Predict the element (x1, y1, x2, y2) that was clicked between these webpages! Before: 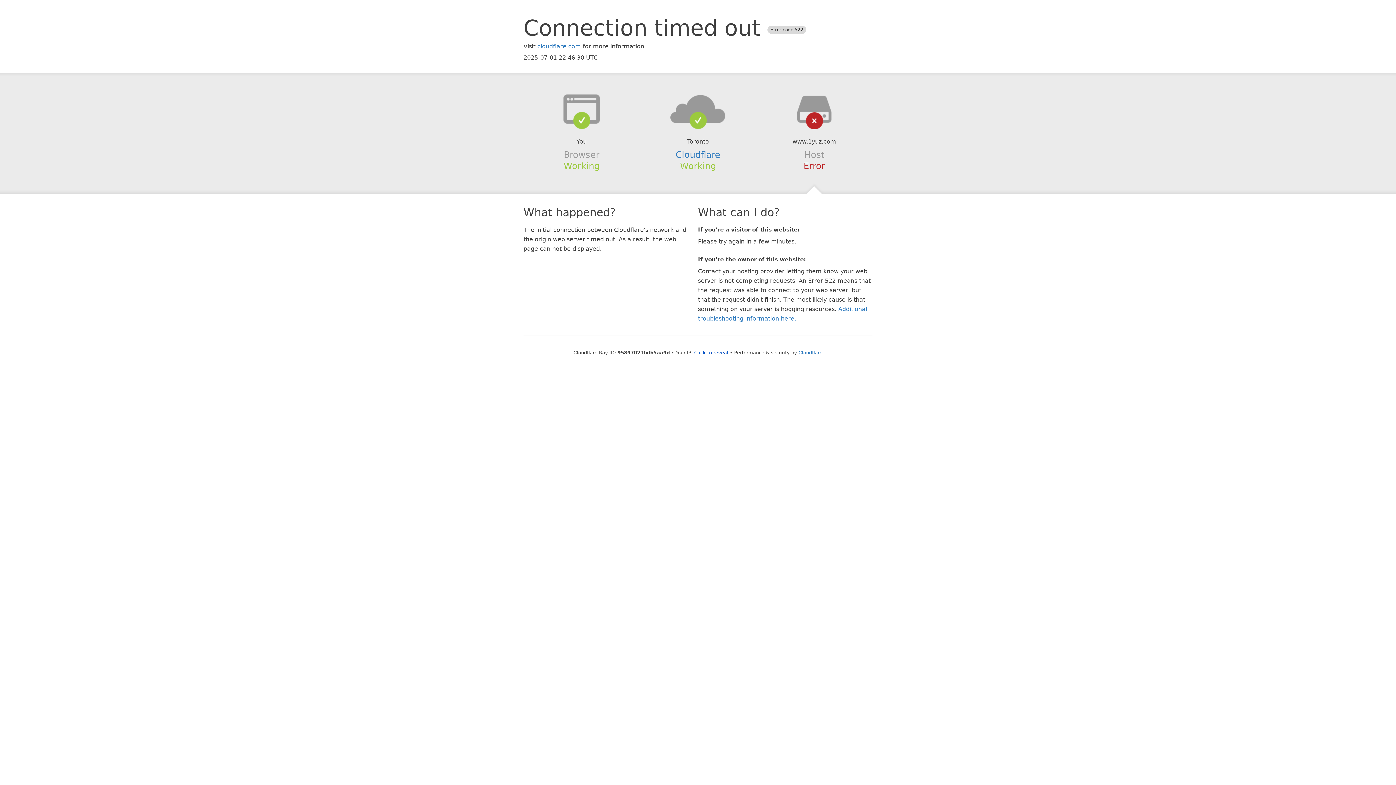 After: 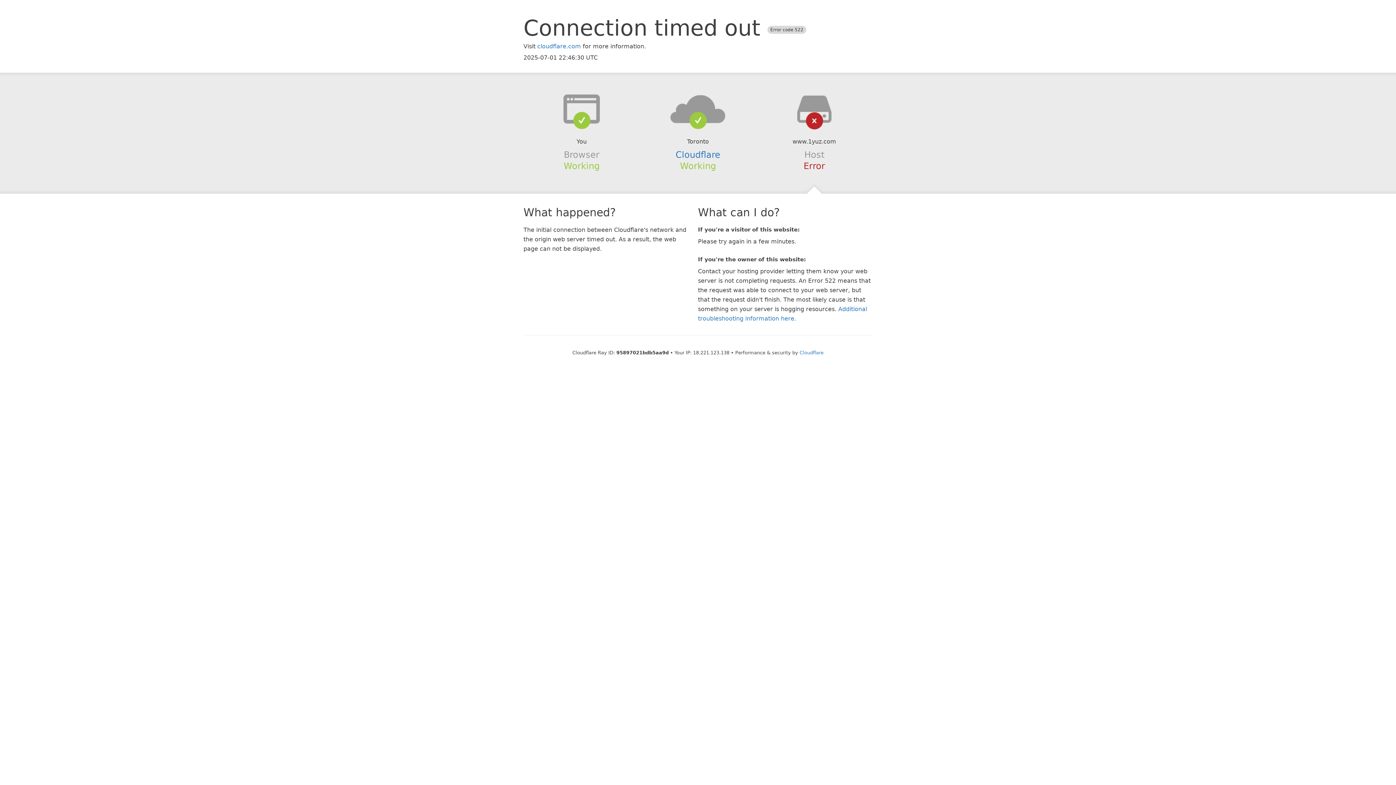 Action: label: Click to reveal bbox: (694, 350, 728, 355)